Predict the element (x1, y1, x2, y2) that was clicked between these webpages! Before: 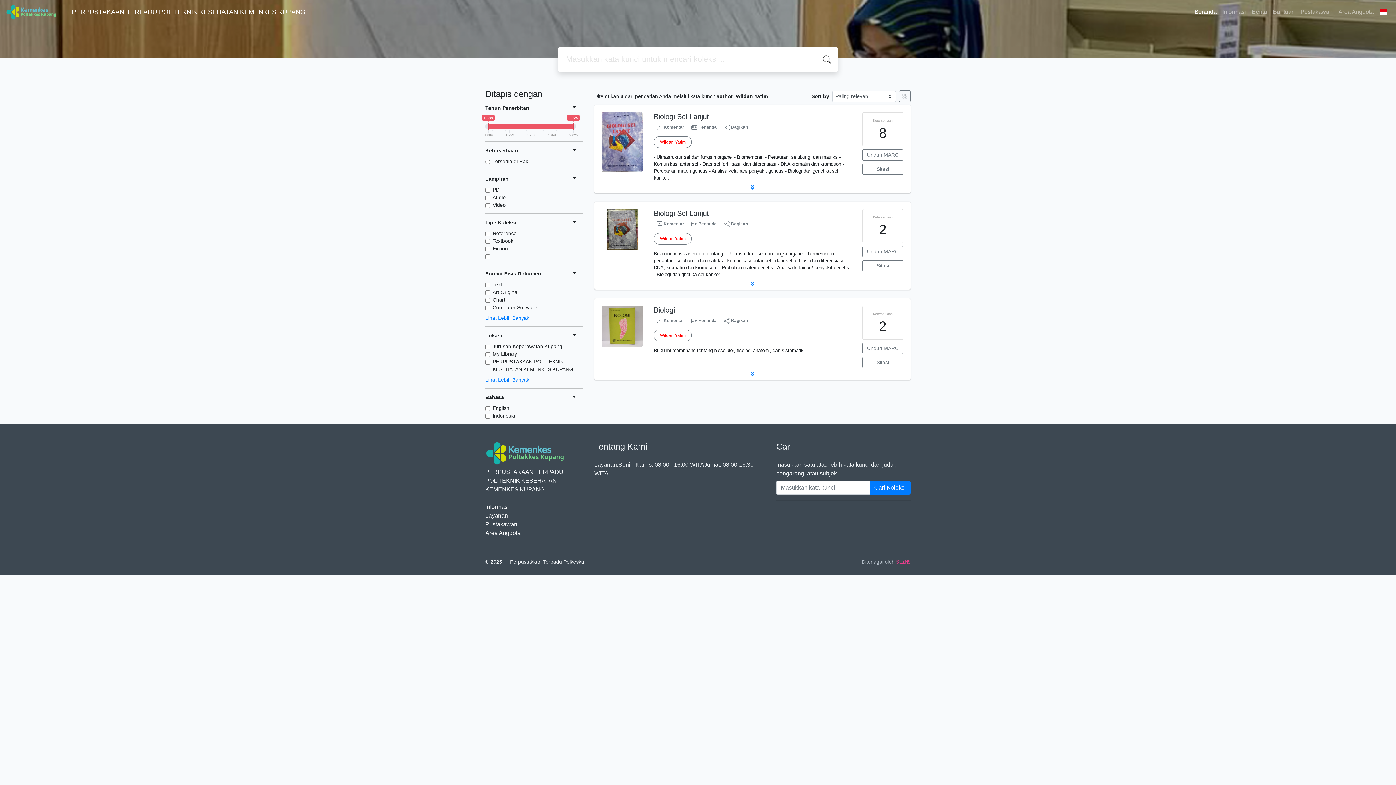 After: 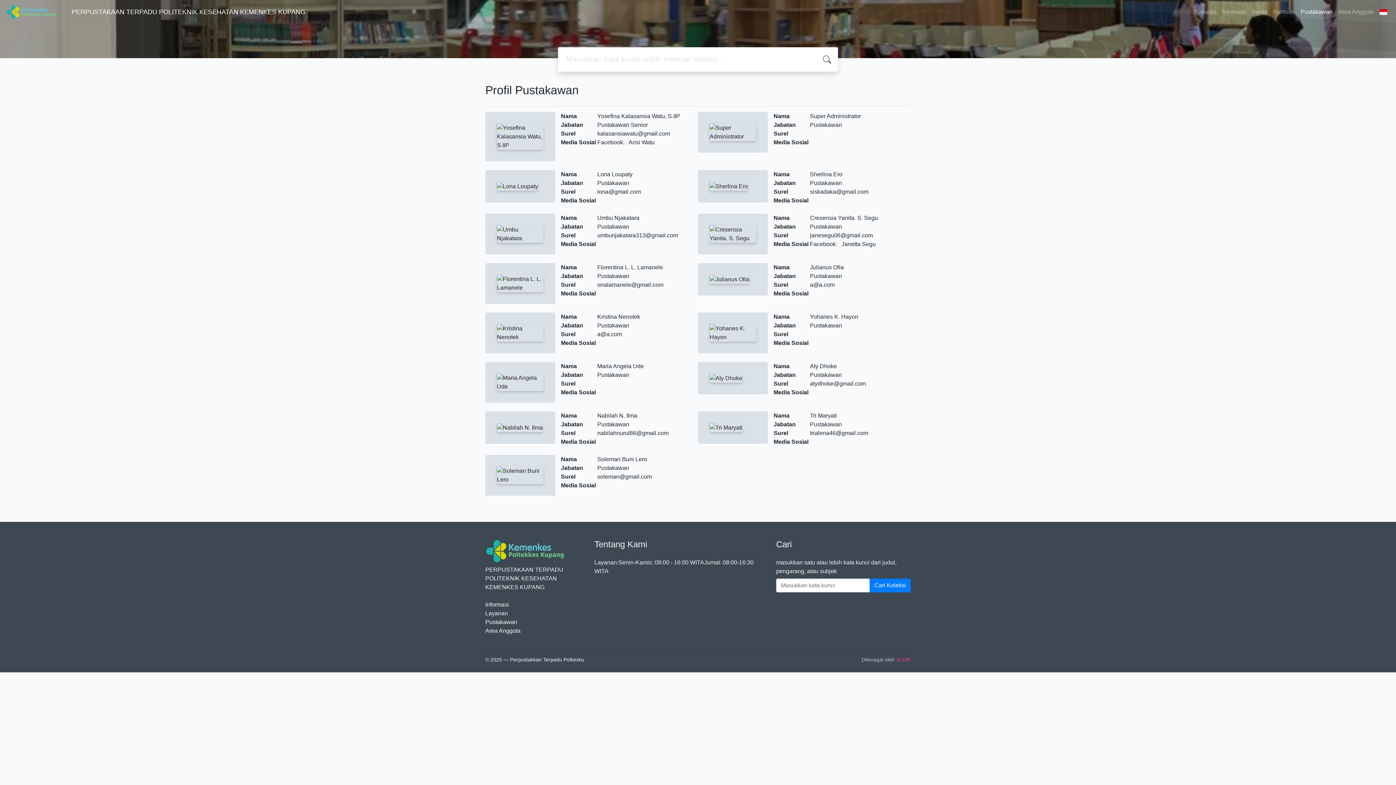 Action: bbox: (485, 521, 517, 527) label: Pustakawan